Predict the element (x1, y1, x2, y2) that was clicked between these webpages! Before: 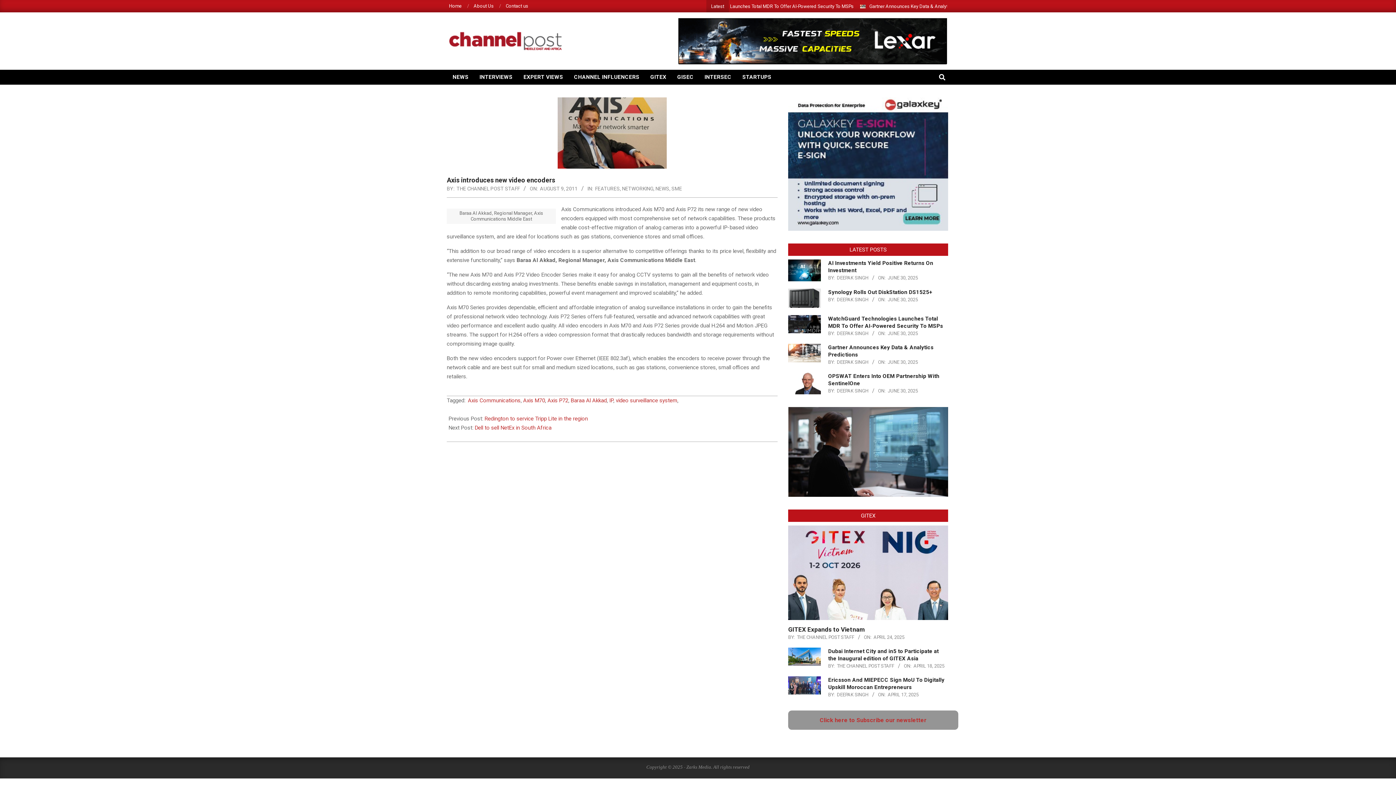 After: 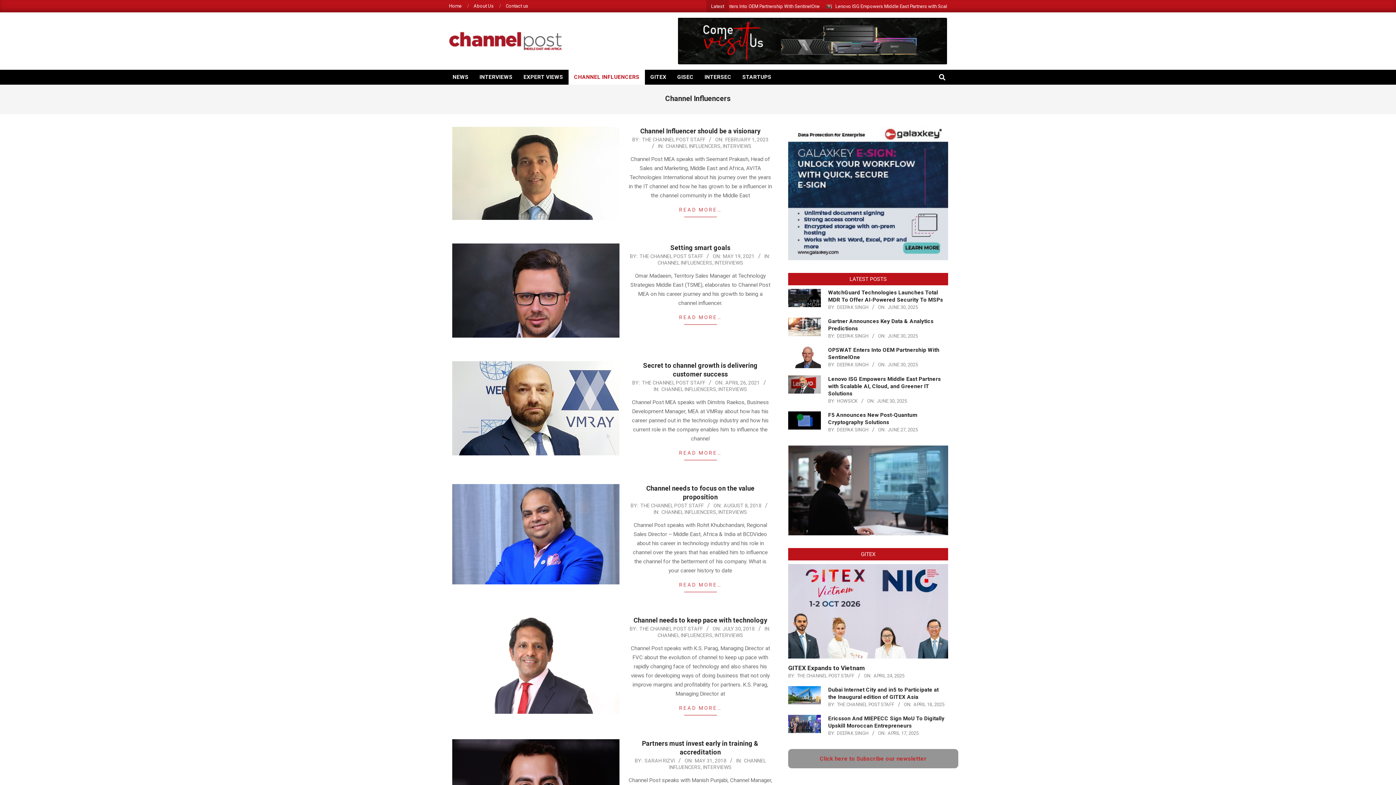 Action: label: CHANNEL INFLUENCERS bbox: (568, 69, 645, 84)